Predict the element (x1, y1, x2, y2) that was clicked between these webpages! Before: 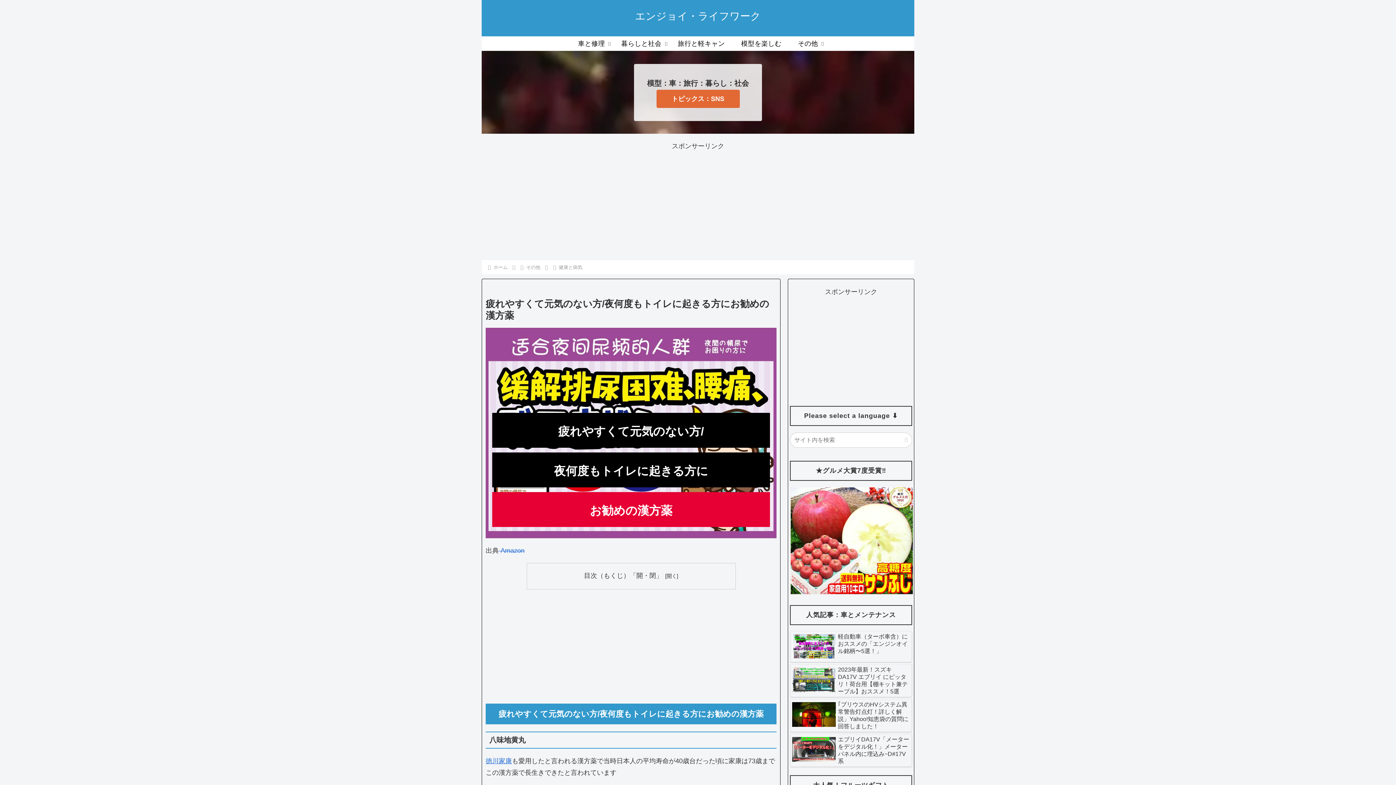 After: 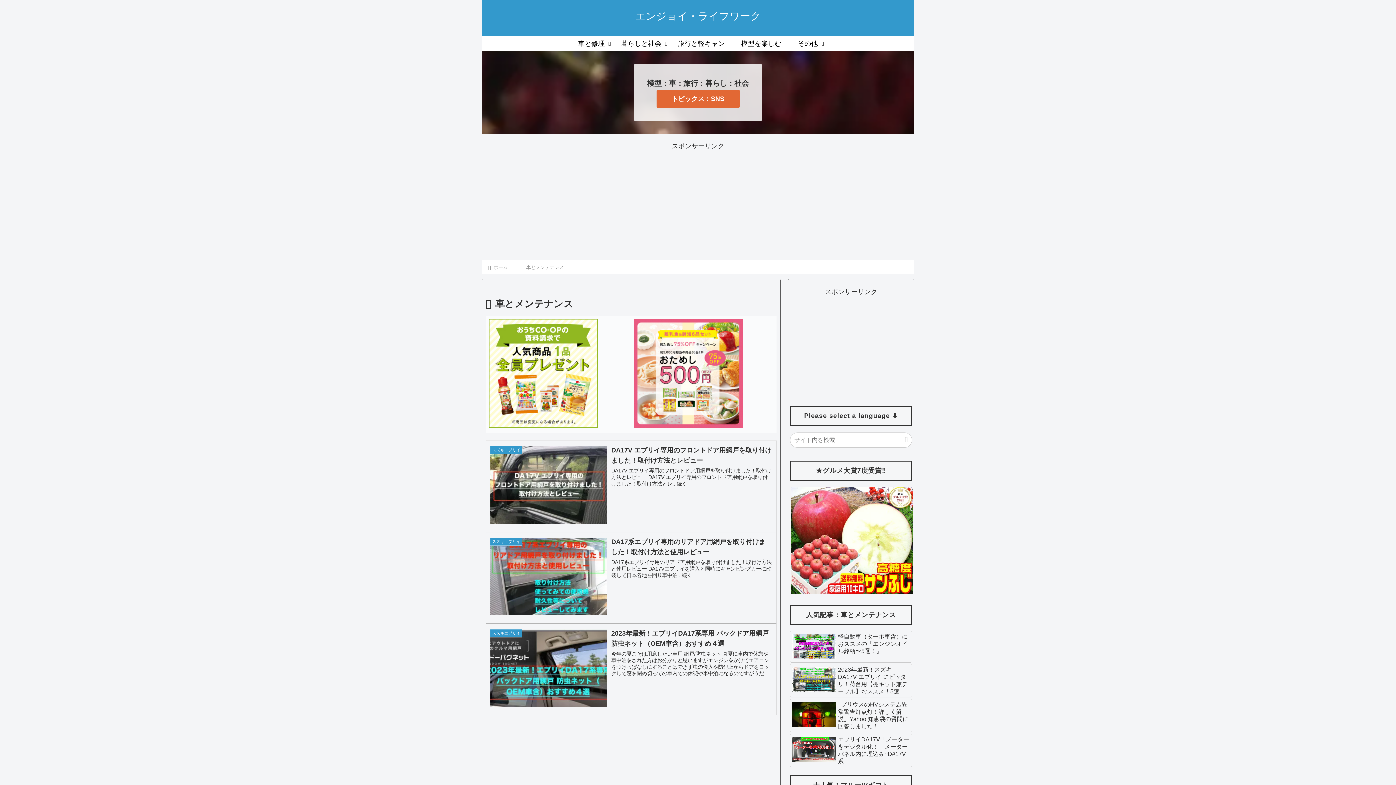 Action: label: 車と修理 bbox: (570, 36, 613, 50)